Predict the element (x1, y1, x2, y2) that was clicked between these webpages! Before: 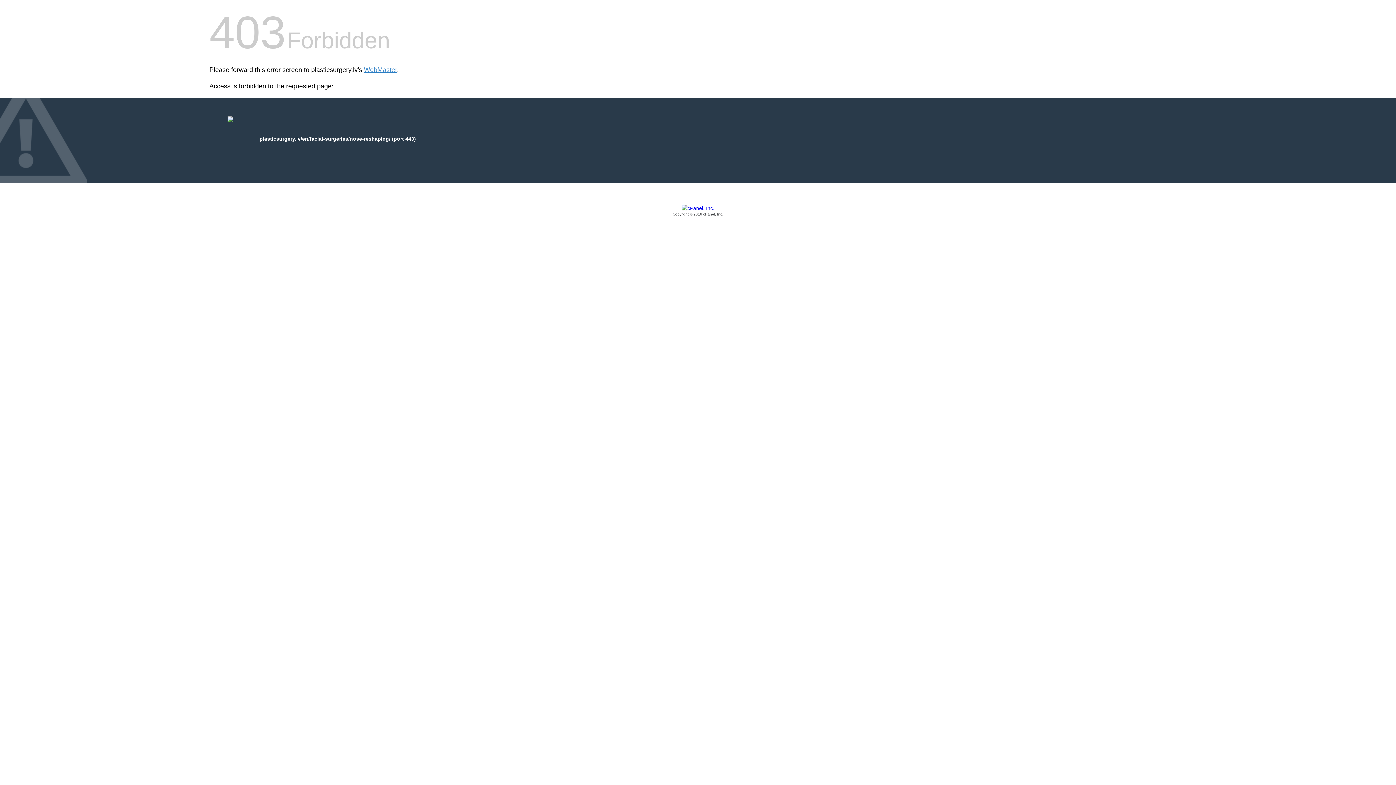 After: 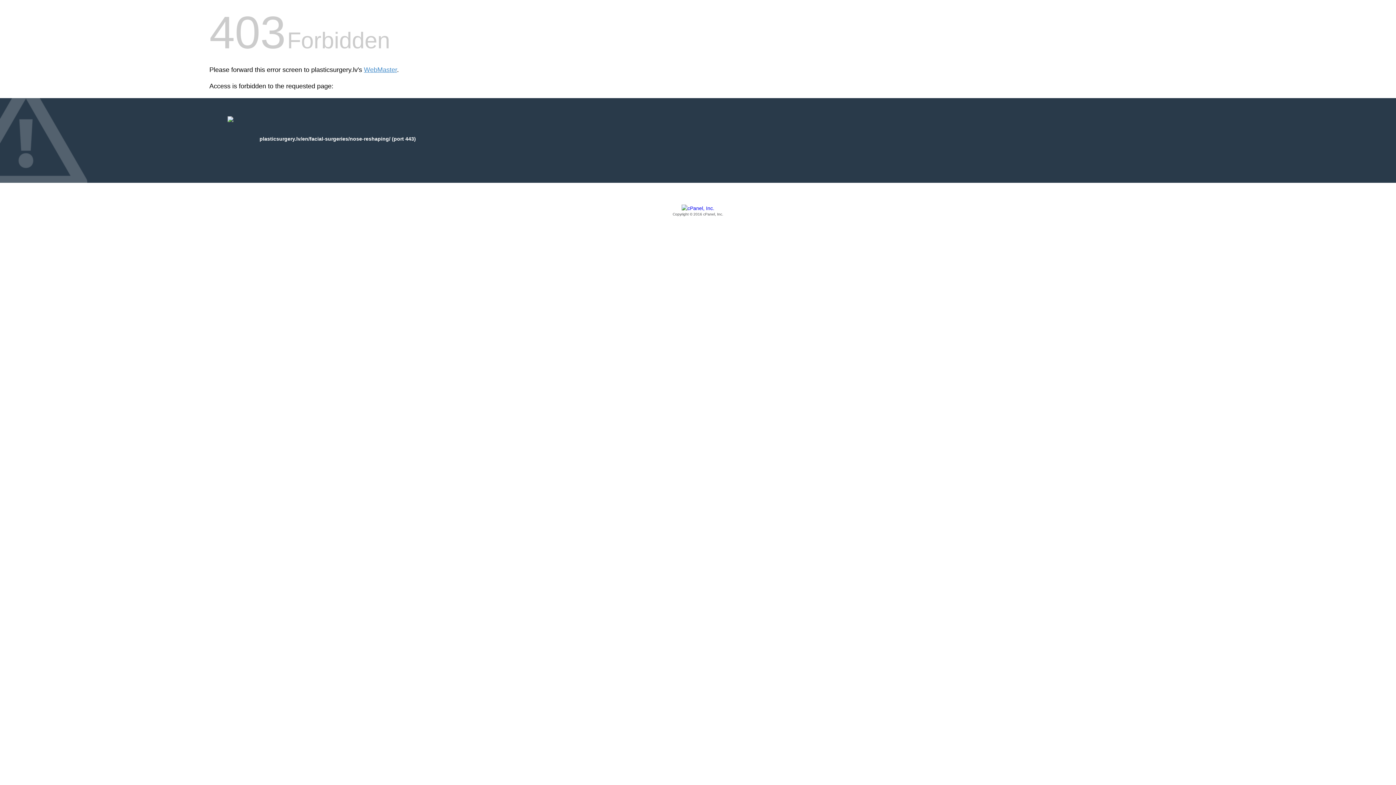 Action: bbox: (209, 205, 1186, 217) label: Copyright © 2016 cPanel, Inc.